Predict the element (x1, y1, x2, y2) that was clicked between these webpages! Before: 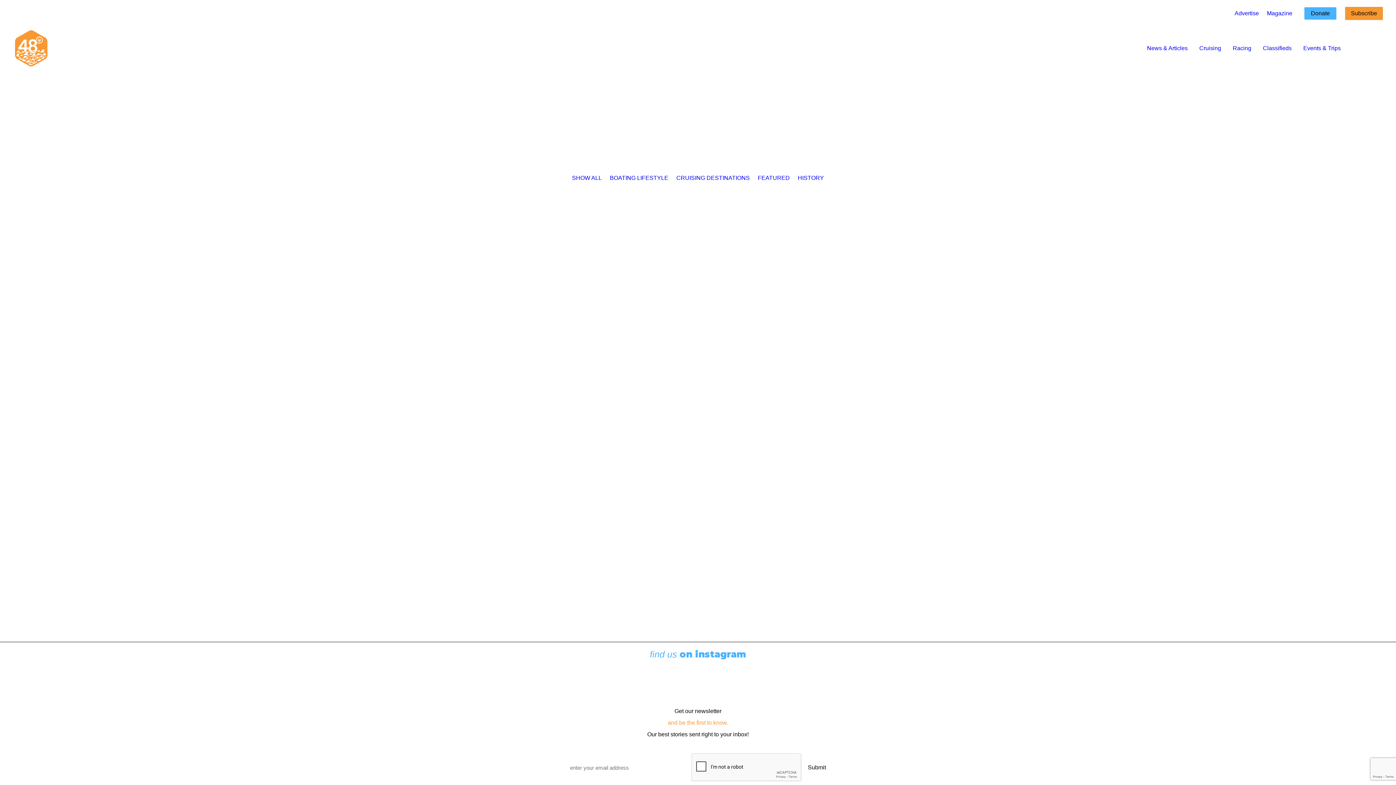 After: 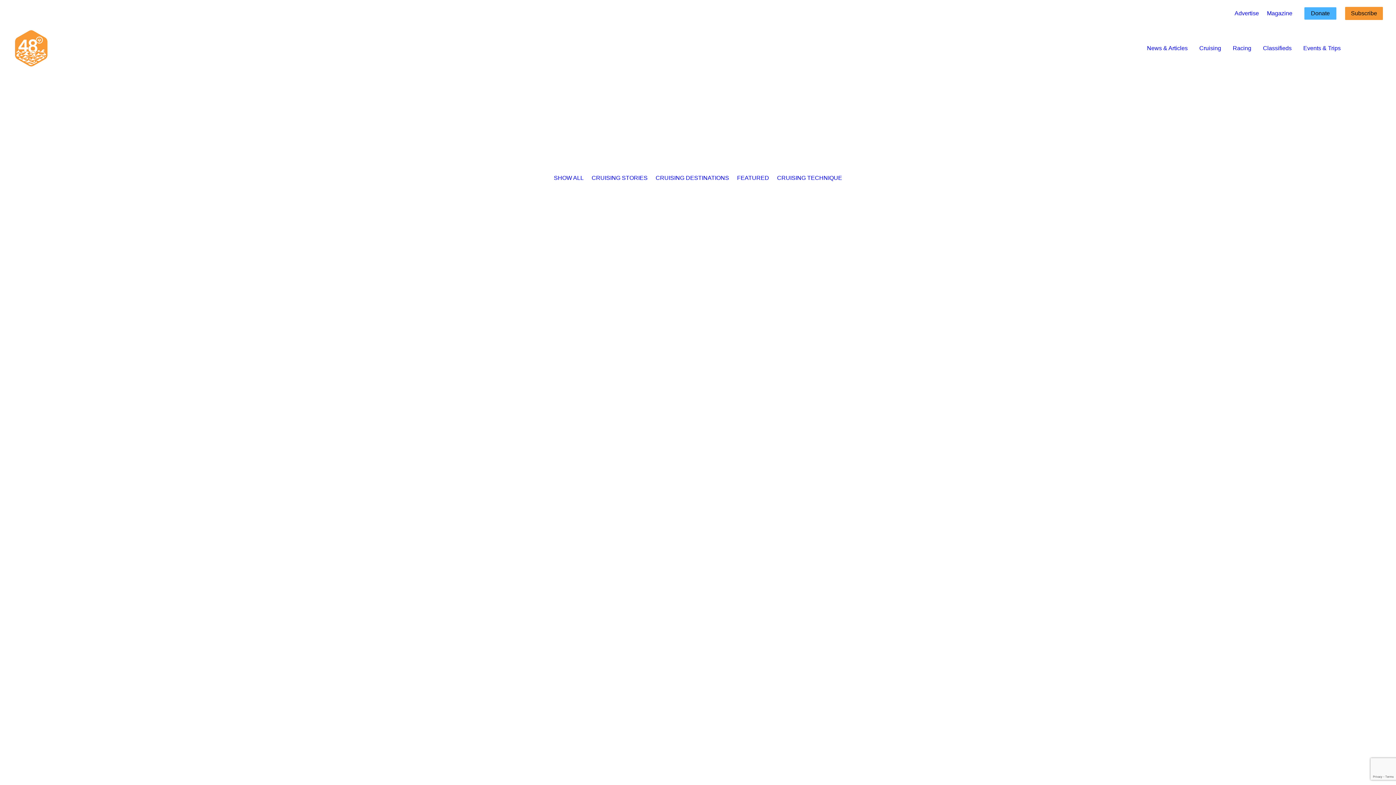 Action: label: Cruising bbox: (1194, 26, 1226, 69)